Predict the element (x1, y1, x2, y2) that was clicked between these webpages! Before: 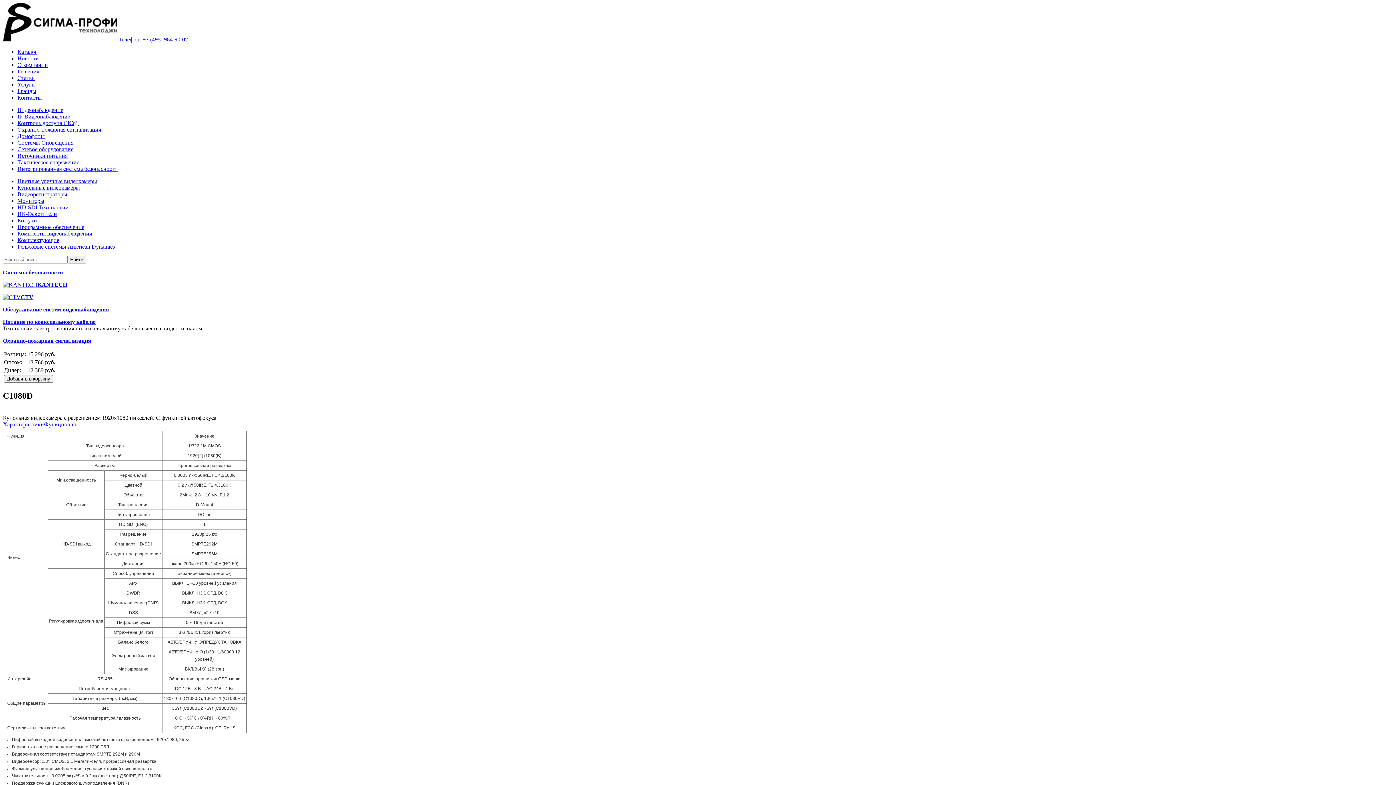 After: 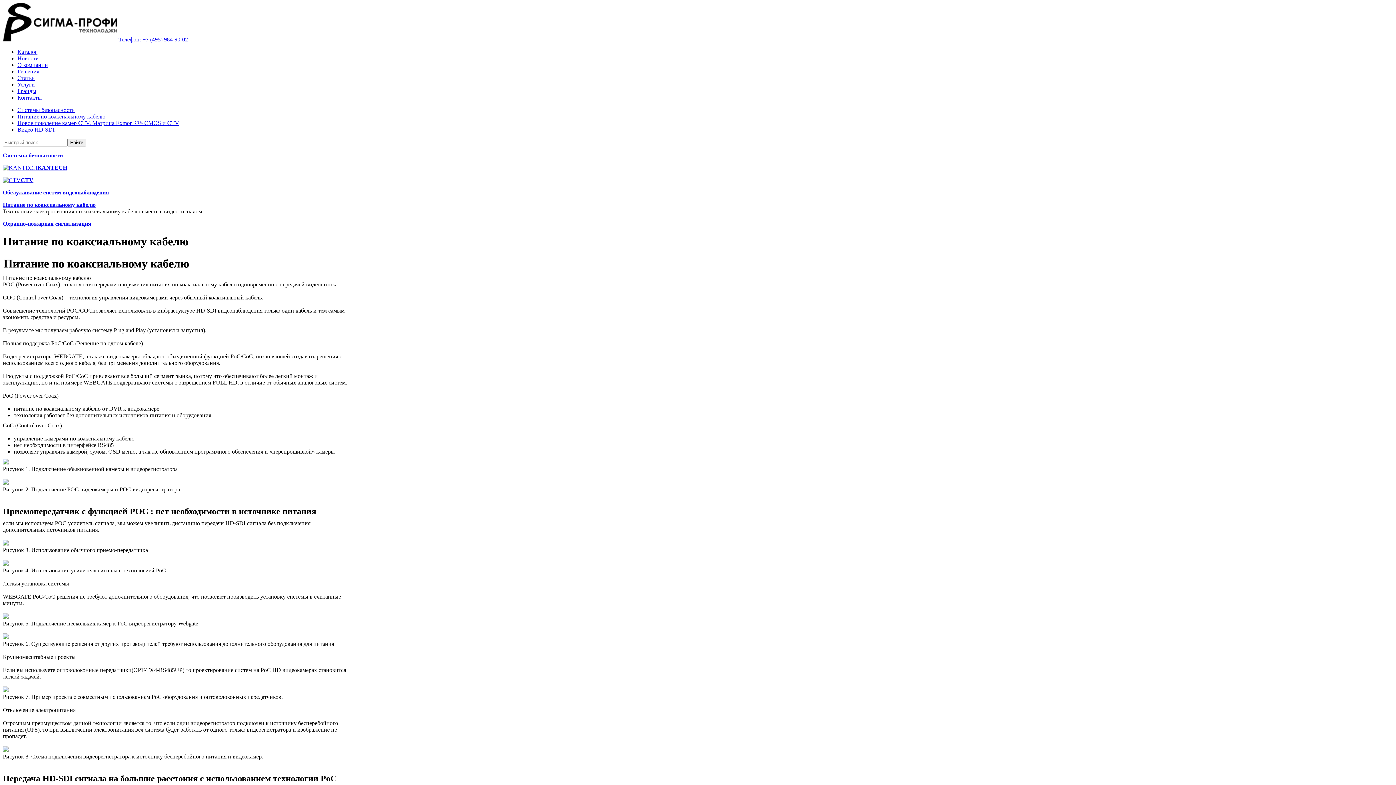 Action: bbox: (2, 318, 95, 325) label: Питание по коаксиальному кабелю